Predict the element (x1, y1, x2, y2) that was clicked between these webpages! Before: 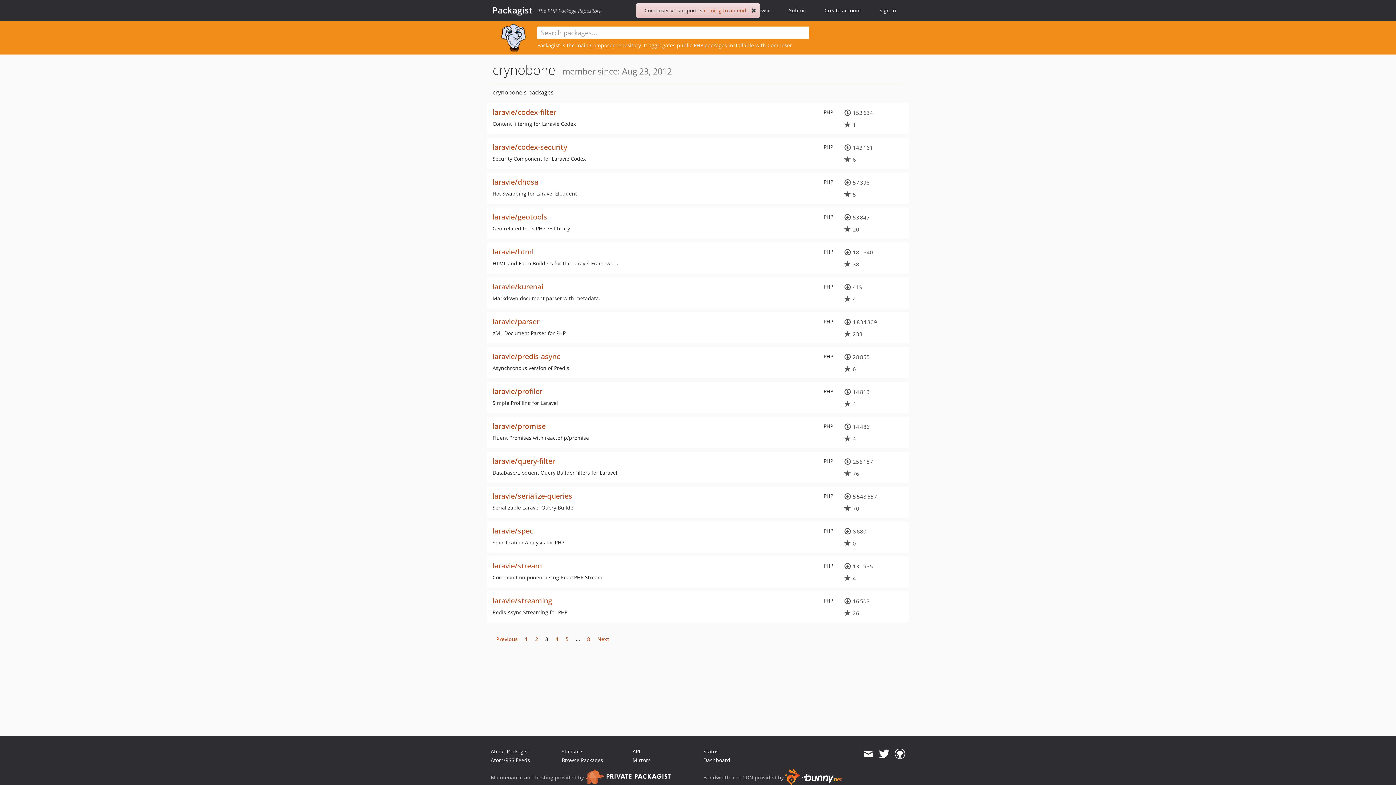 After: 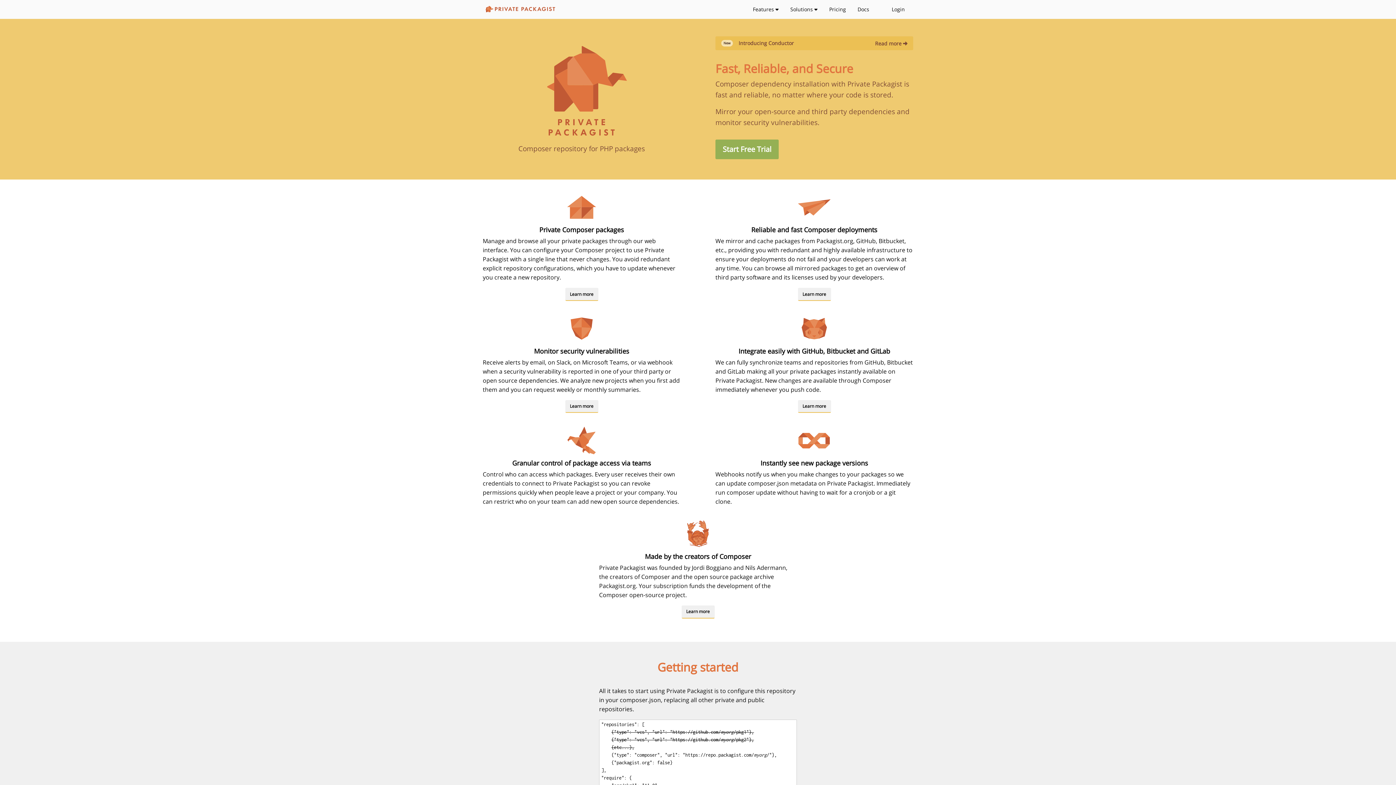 Action: bbox: (585, 774, 690, 781)